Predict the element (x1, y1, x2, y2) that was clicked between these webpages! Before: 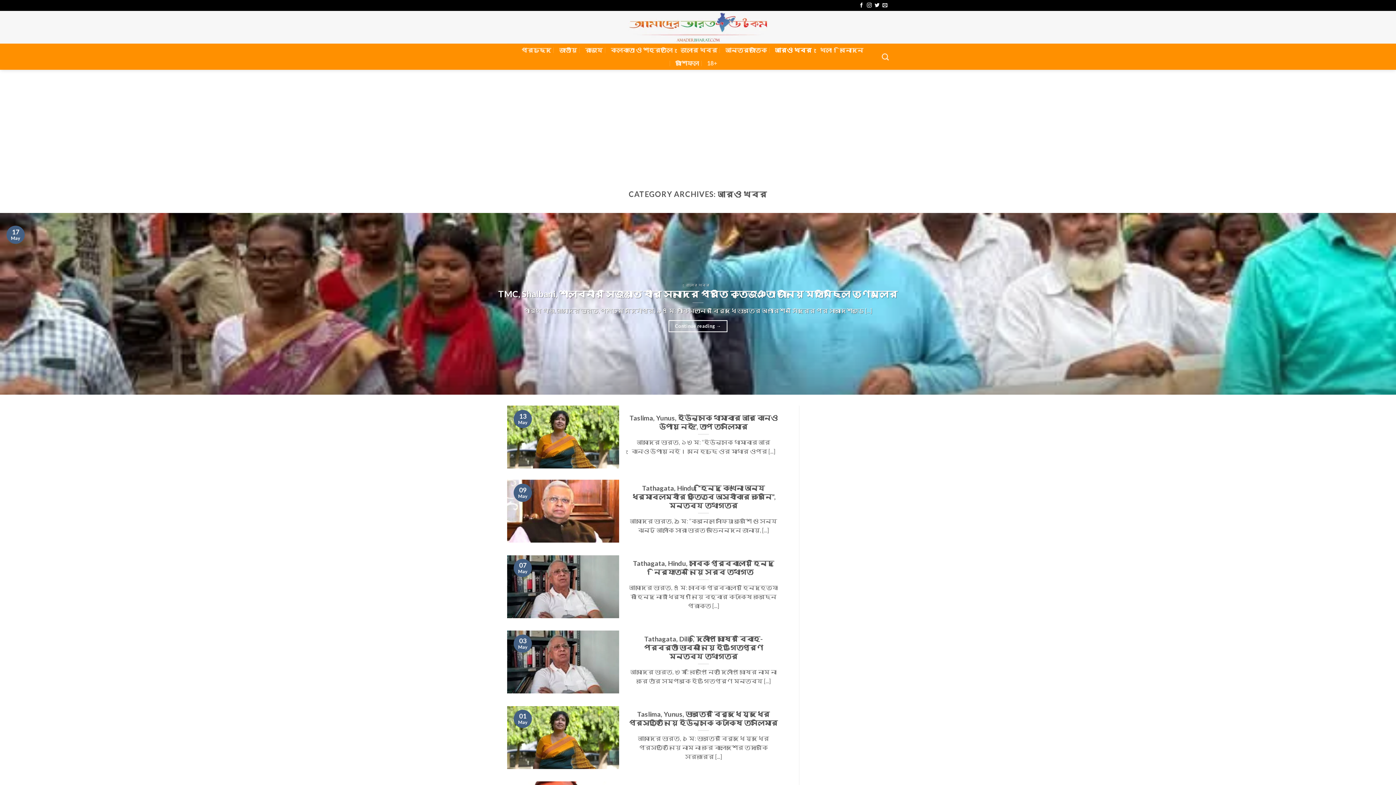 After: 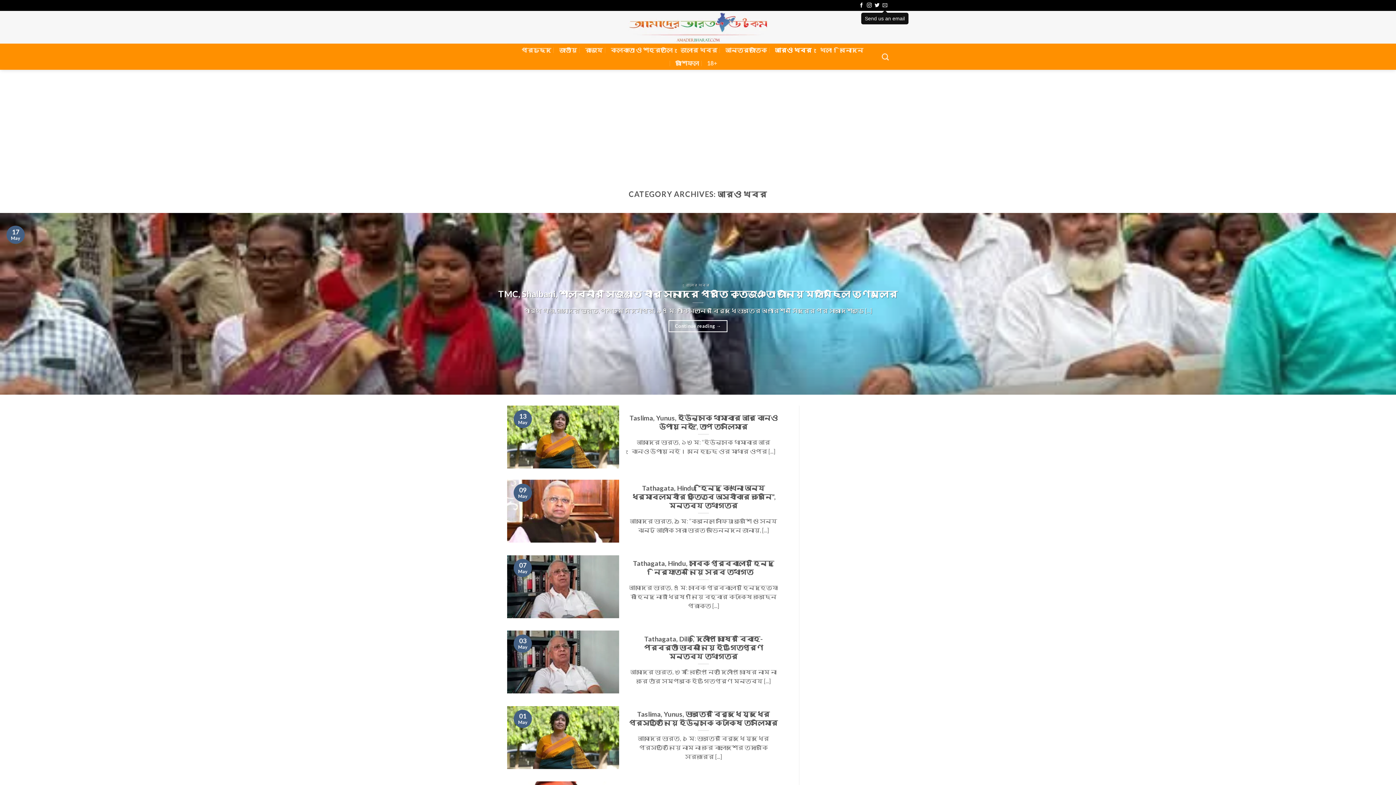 Action: bbox: (882, 2, 887, 8) label: Send us an email